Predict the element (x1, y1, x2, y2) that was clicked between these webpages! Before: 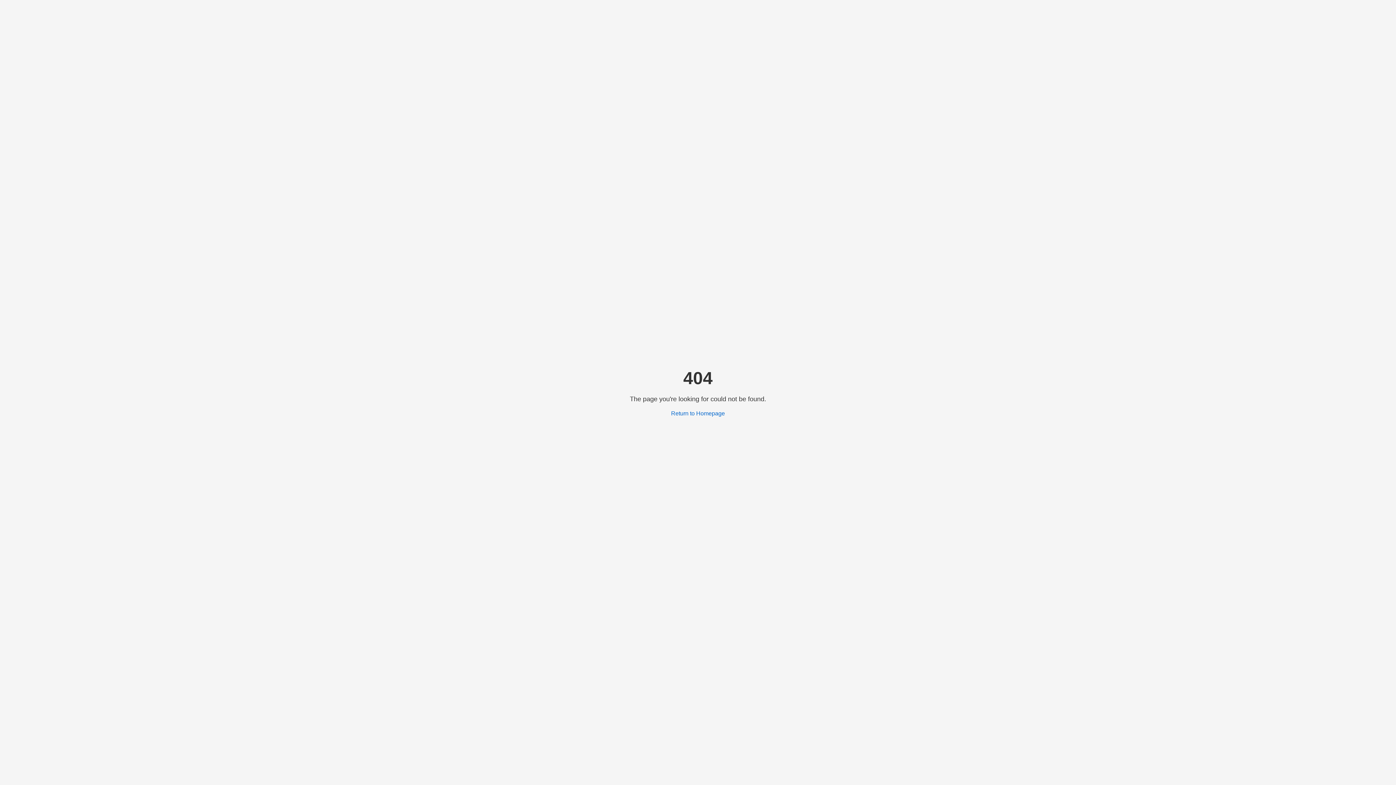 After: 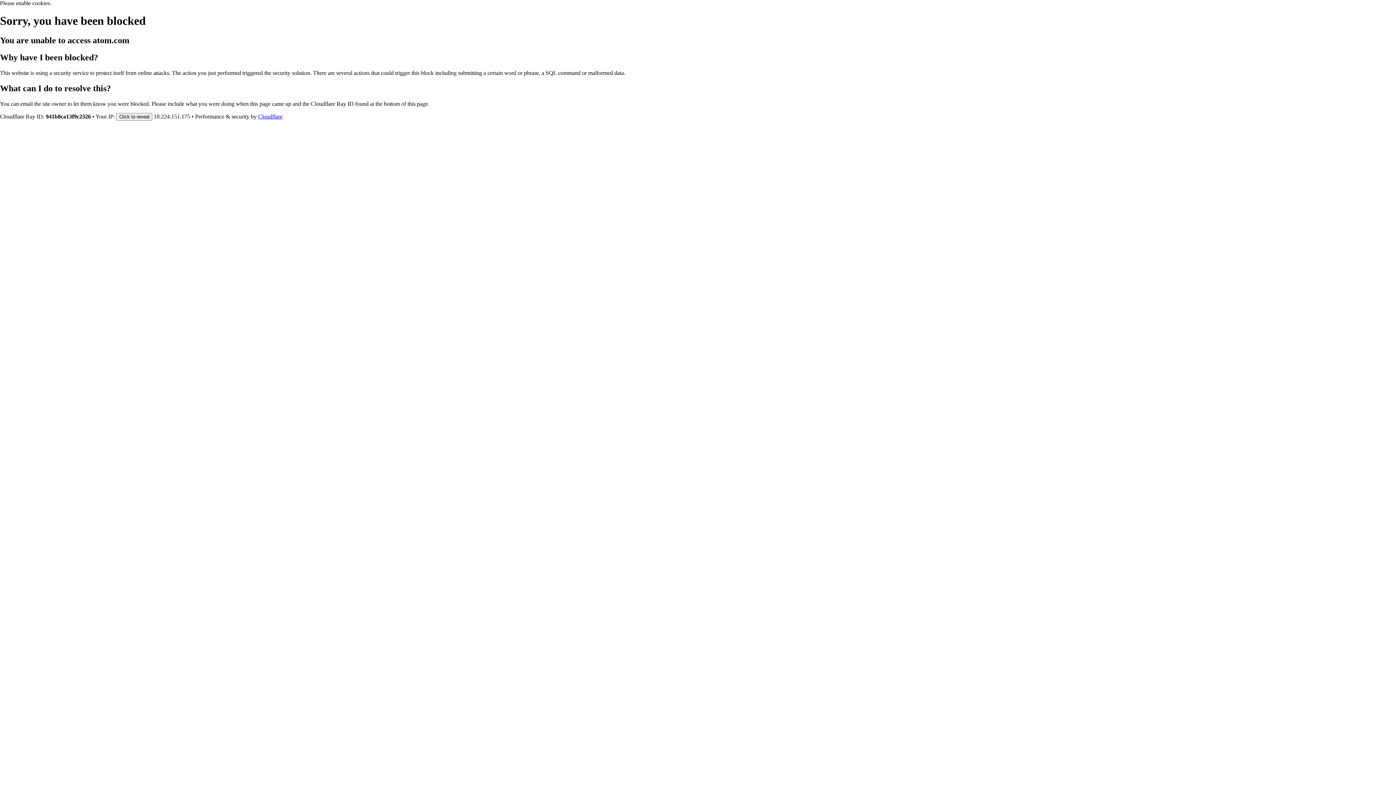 Action: bbox: (671, 410, 725, 416) label: Return to Homepage